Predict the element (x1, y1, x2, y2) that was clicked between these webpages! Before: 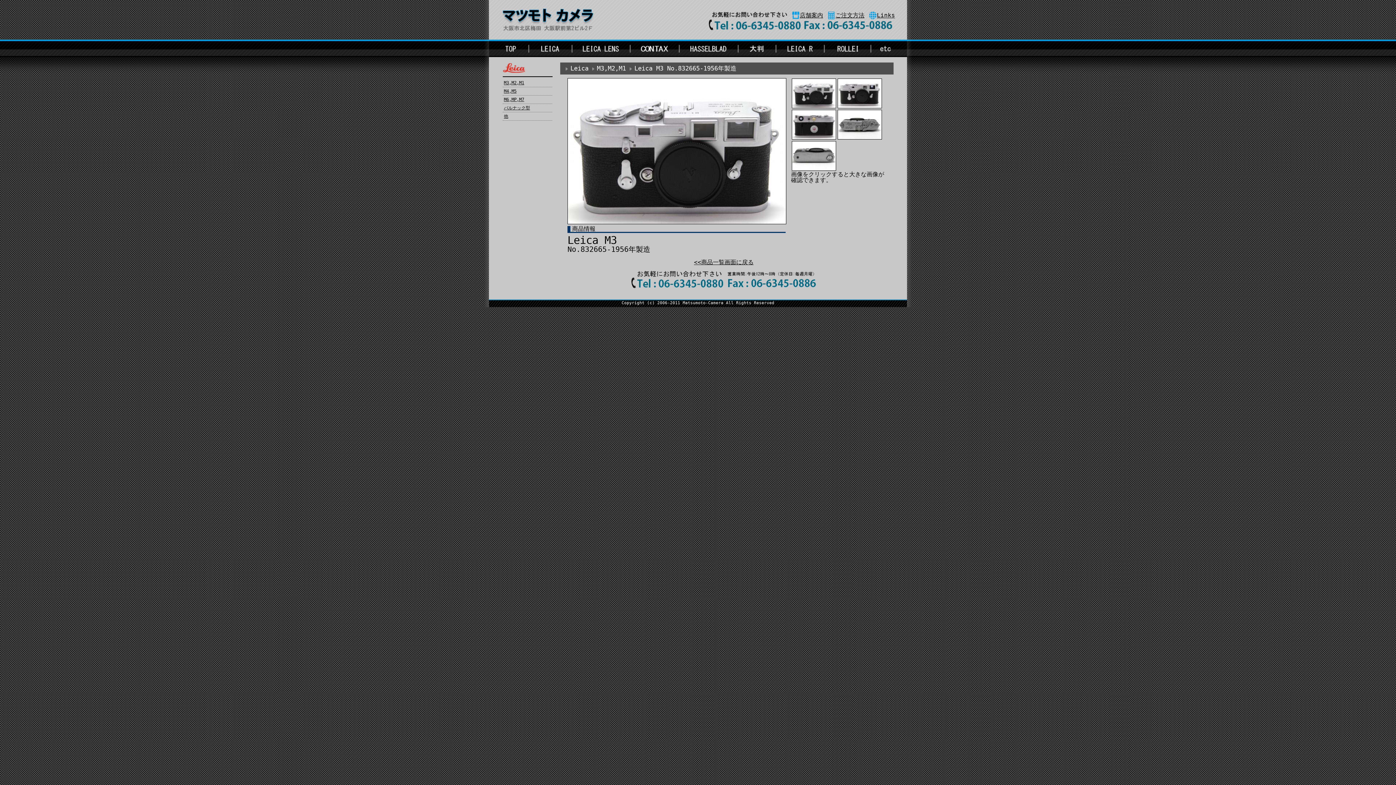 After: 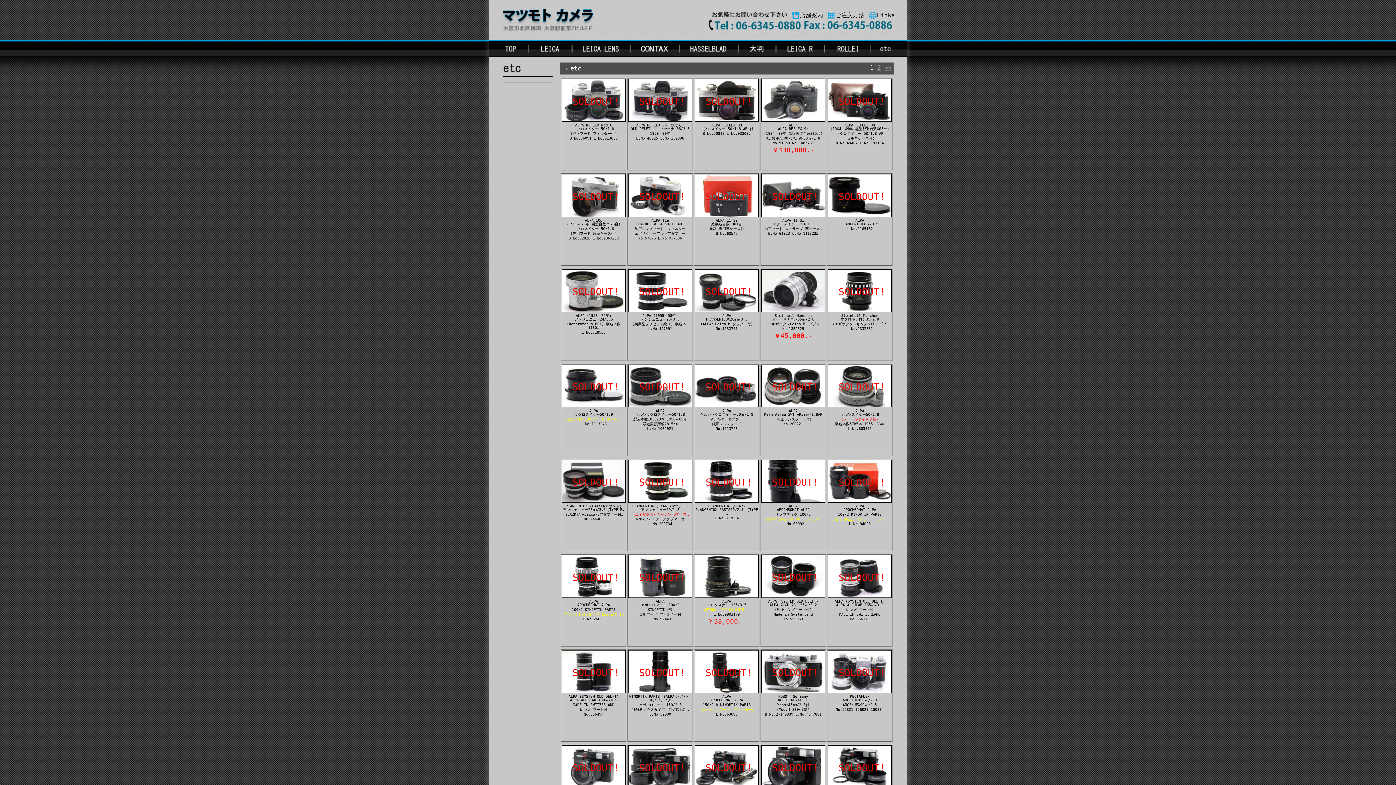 Action: bbox: (871, 39, 907, 57)